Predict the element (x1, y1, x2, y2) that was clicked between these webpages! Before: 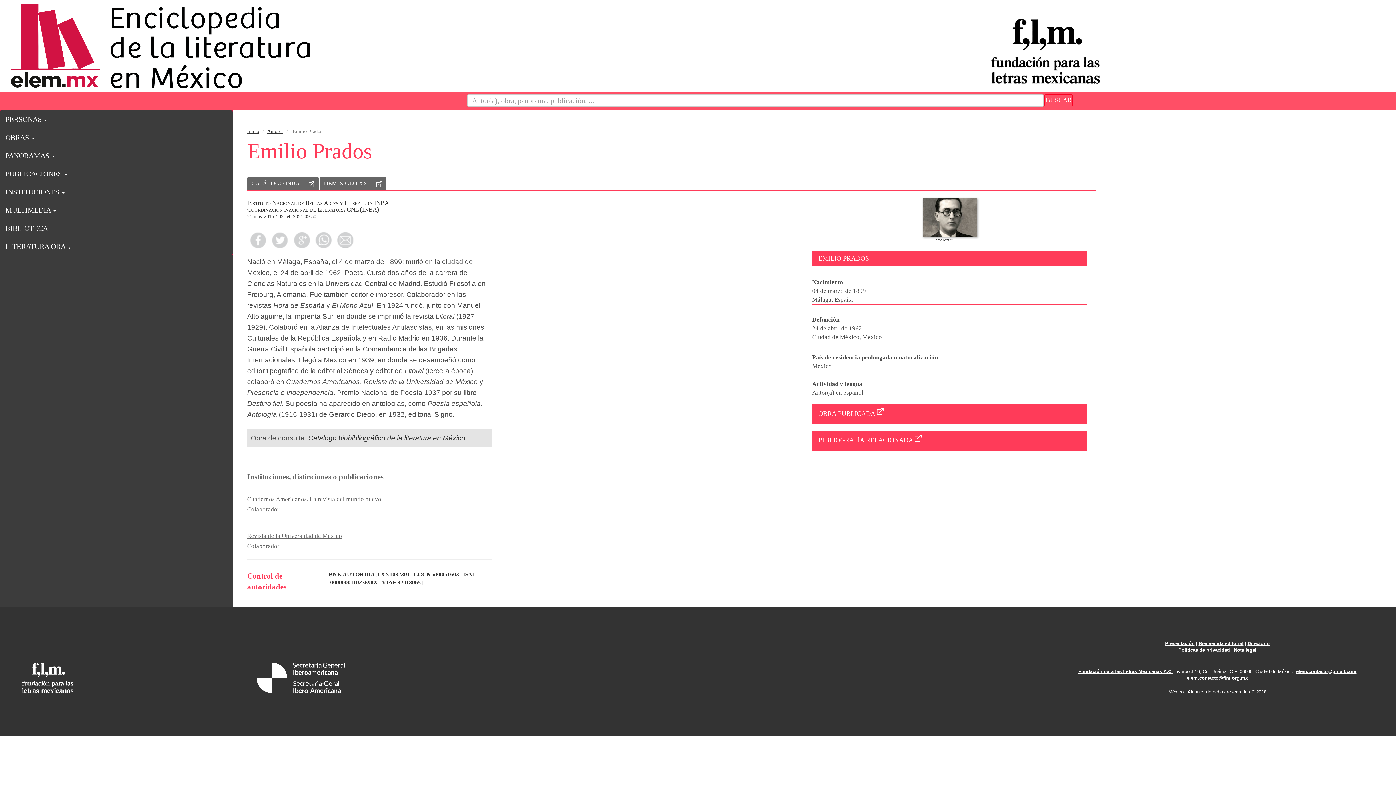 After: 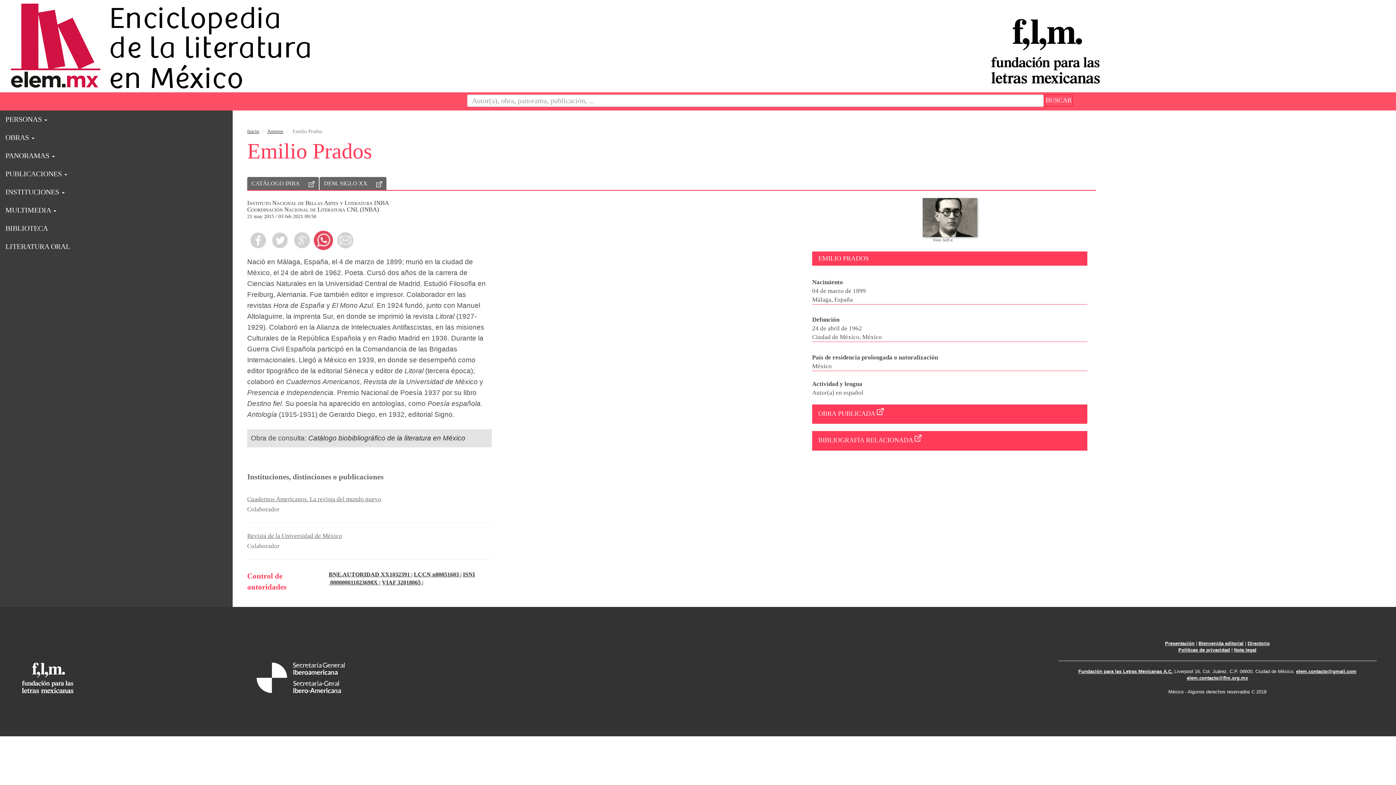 Action: bbox: (312, 229, 334, 251)